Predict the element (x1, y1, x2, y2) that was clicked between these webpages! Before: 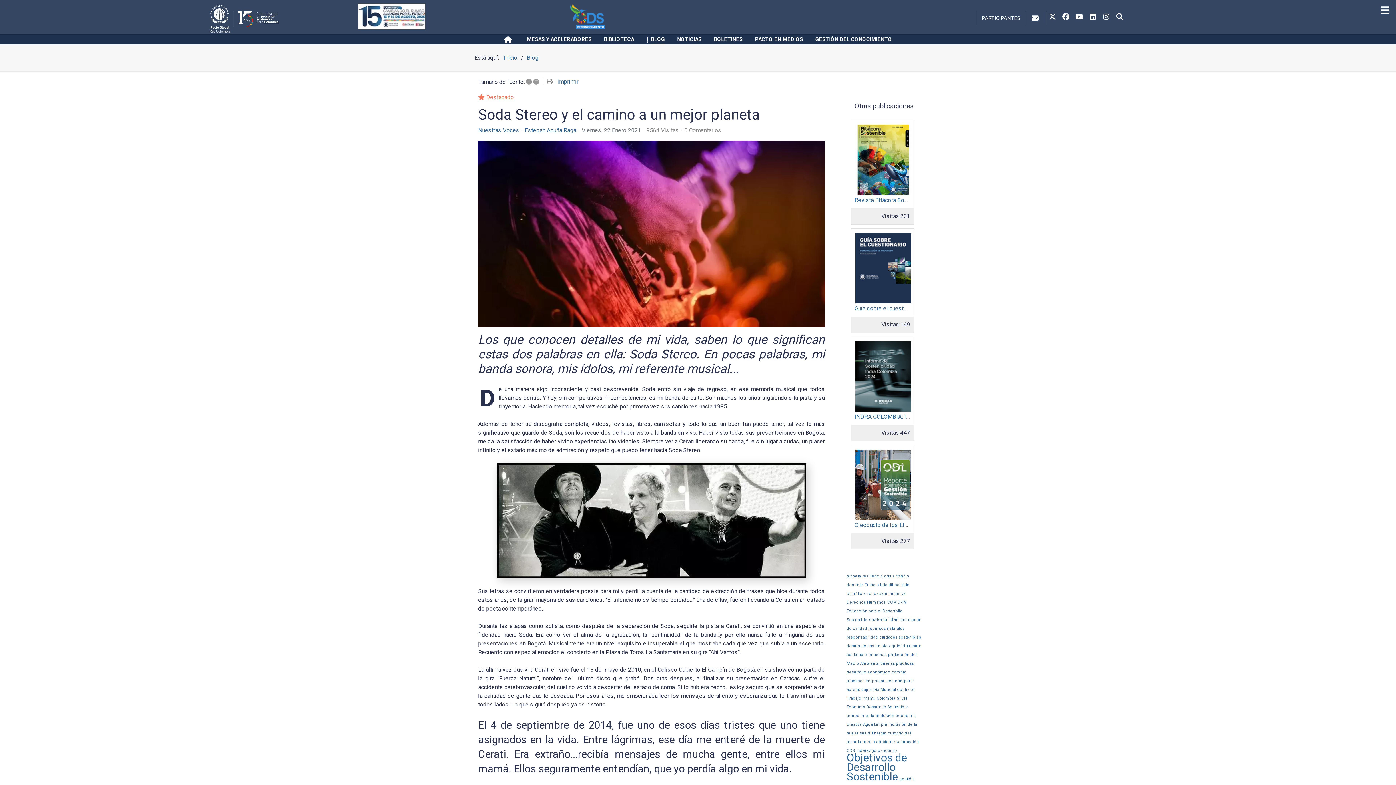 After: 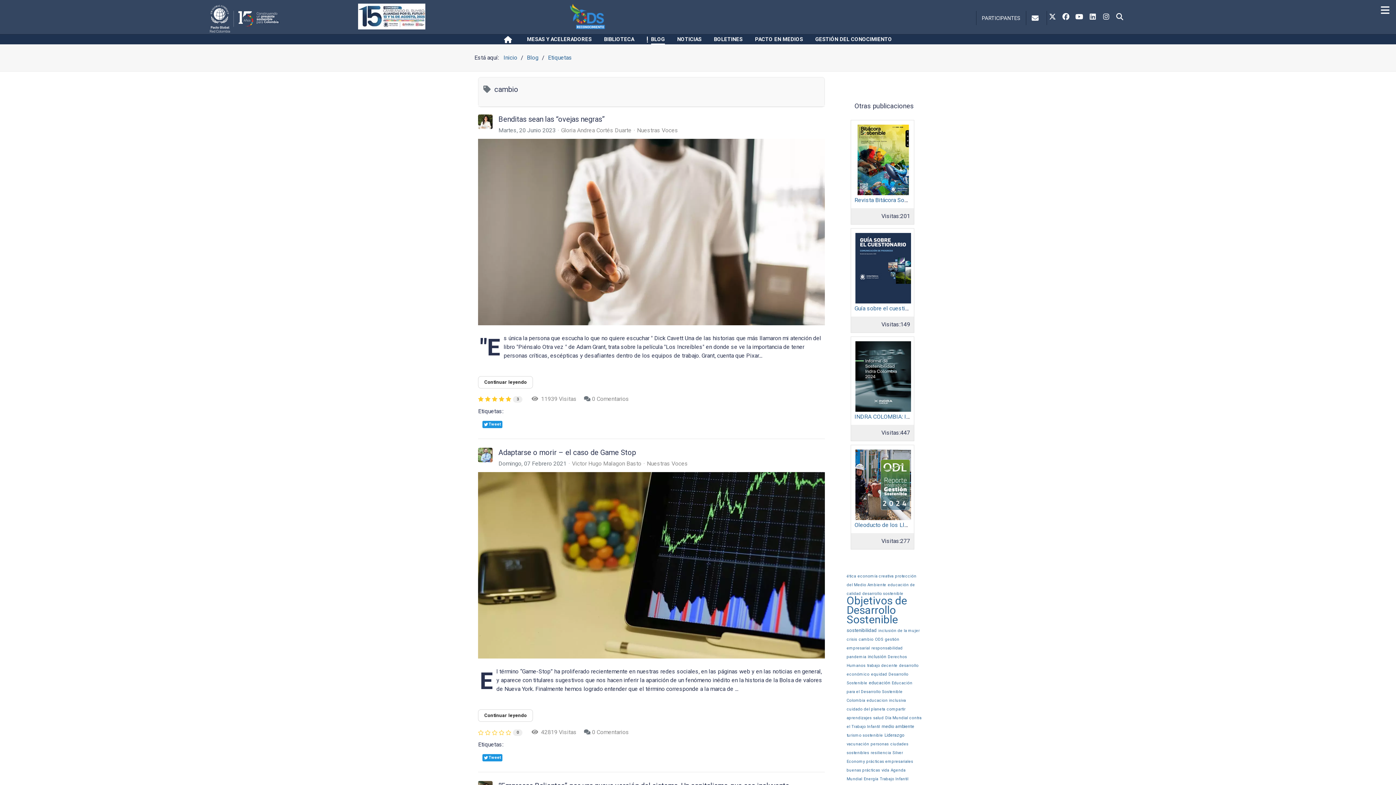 Action: bbox: (892, 670, 906, 674) label: cambio